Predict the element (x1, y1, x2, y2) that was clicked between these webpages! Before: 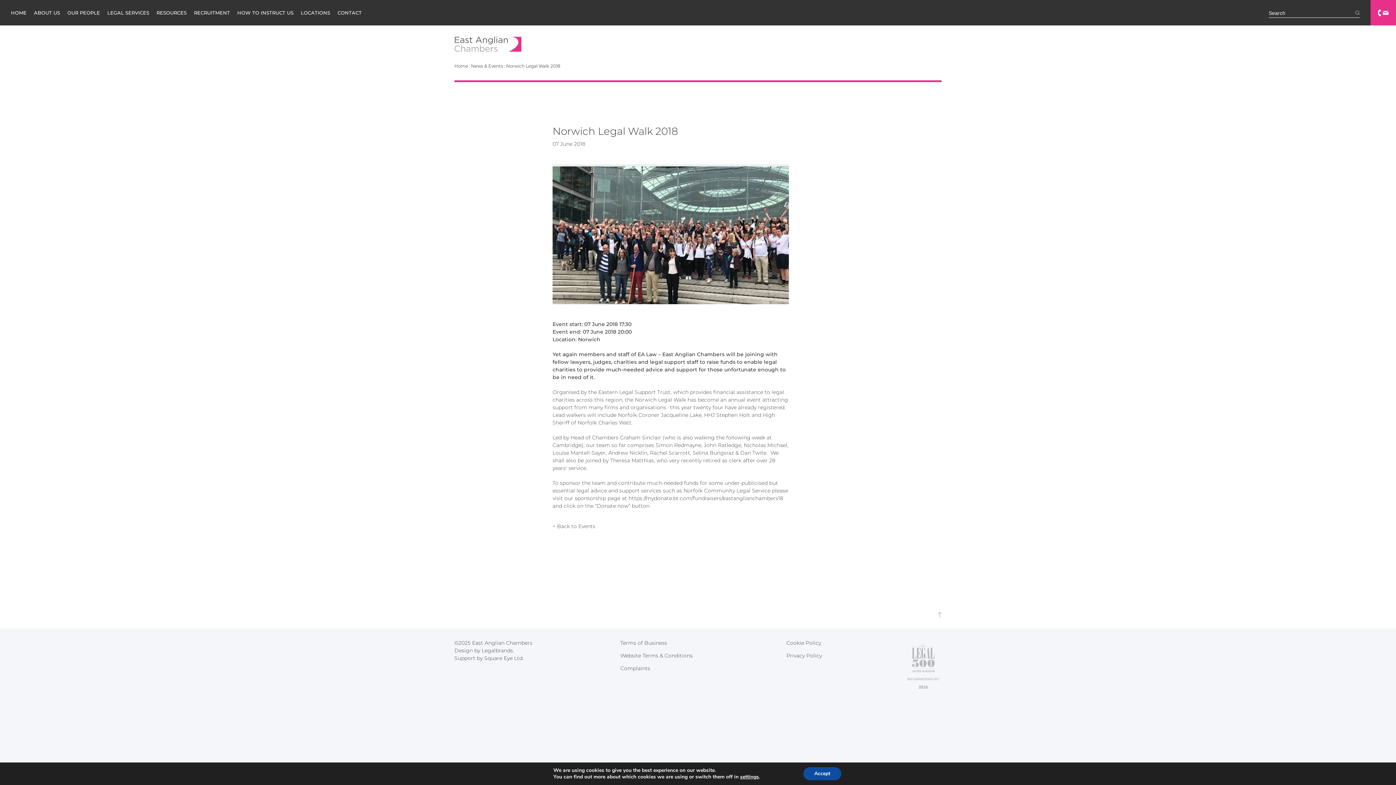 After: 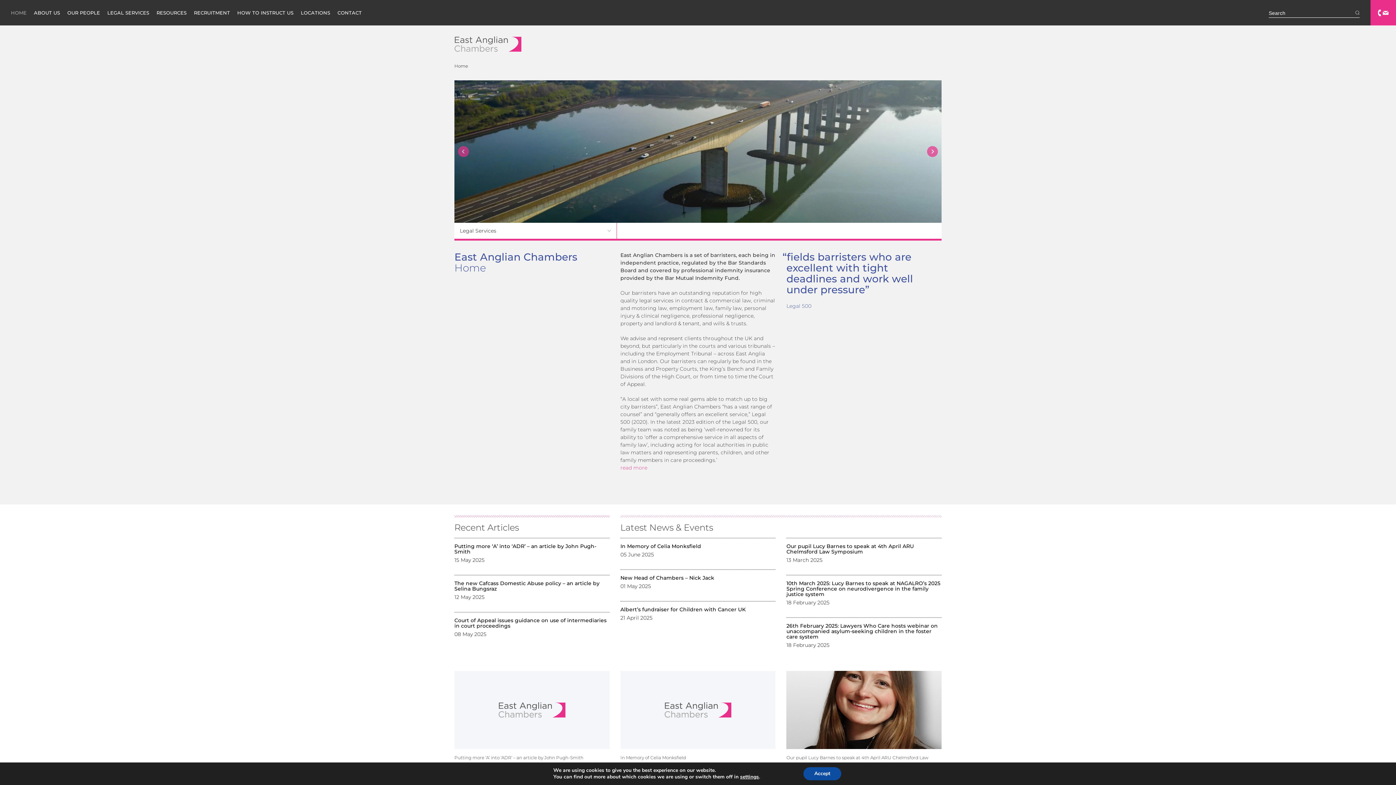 Action: label: HOME bbox: (10, 9, 26, 15)